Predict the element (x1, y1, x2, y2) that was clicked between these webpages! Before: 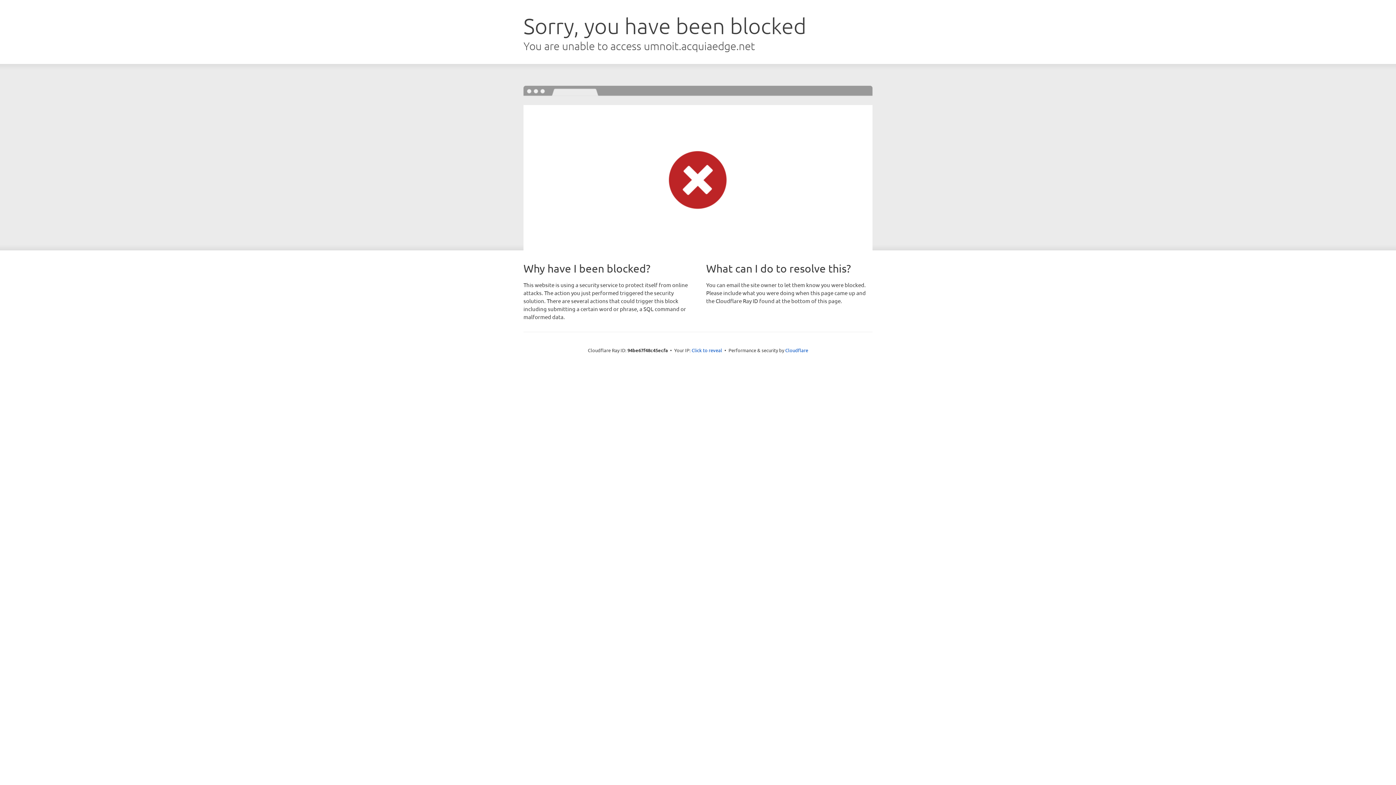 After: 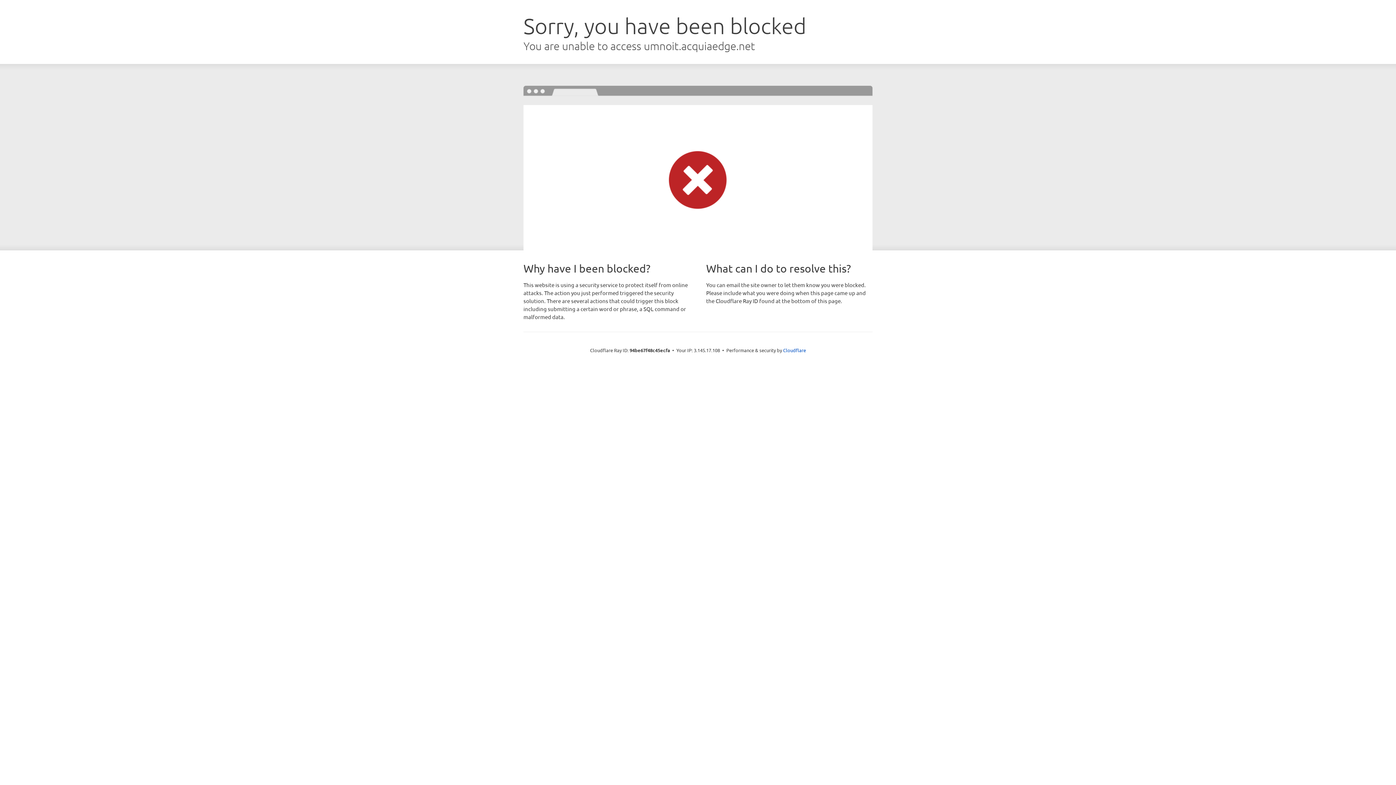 Action: bbox: (691, 346, 722, 353) label: Click to reveal